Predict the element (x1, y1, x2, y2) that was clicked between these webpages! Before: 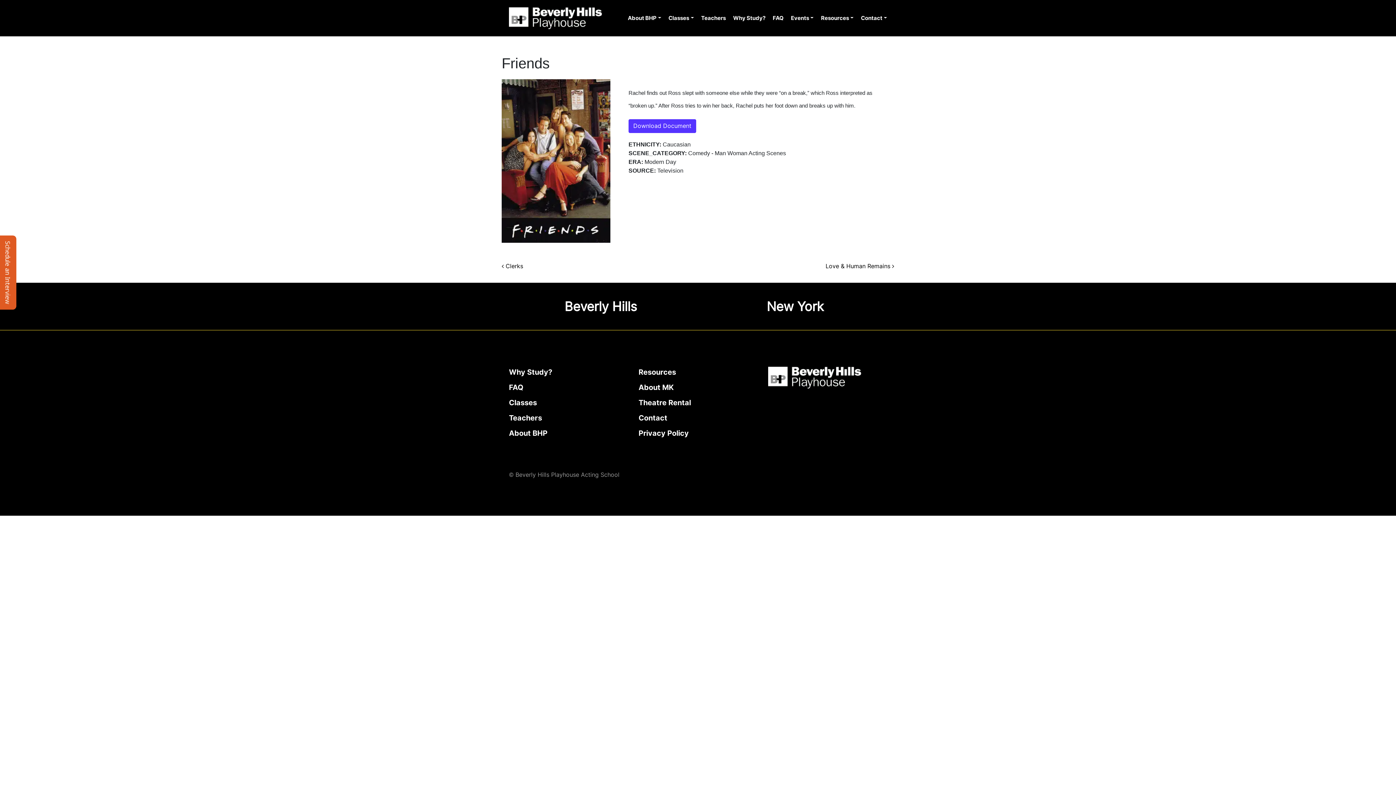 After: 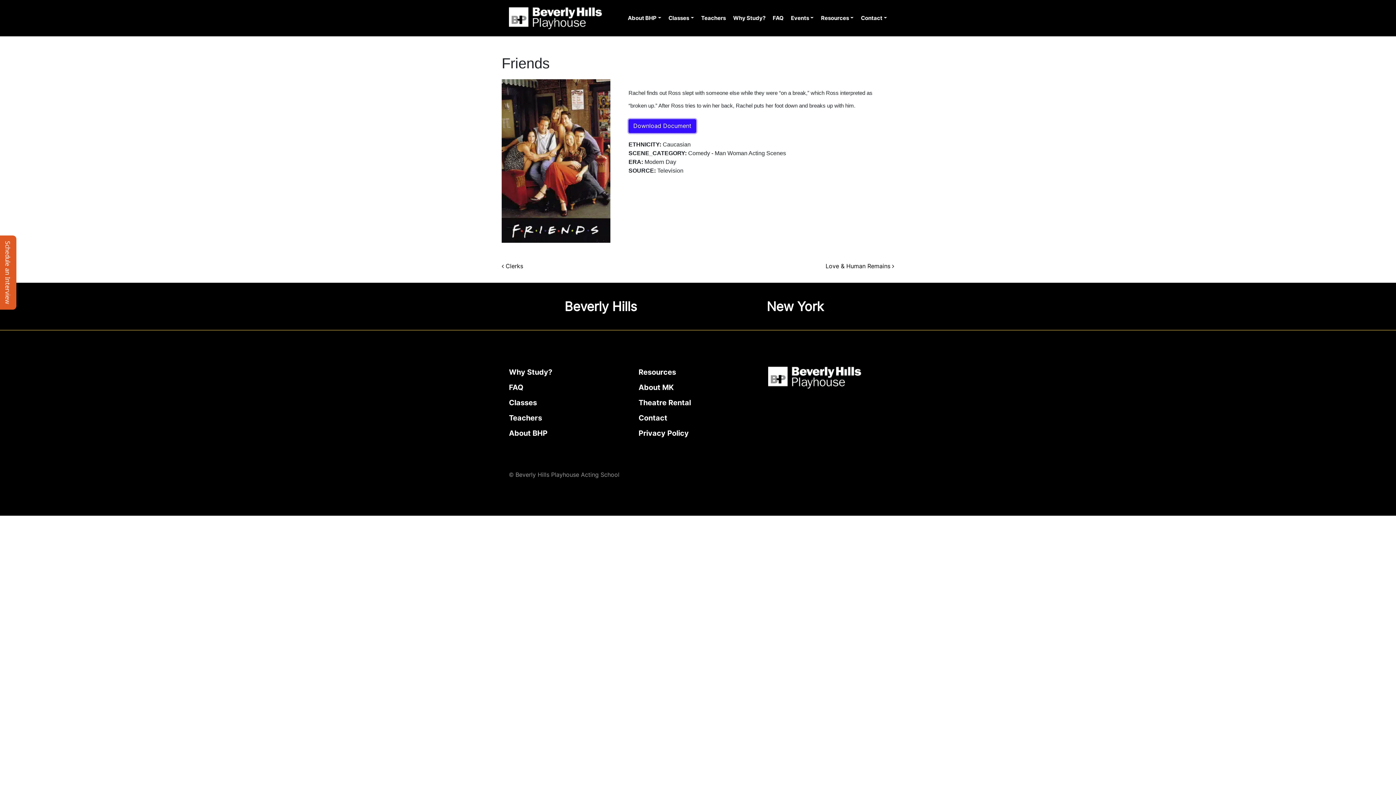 Action: bbox: (628, 119, 696, 133) label: Download Document